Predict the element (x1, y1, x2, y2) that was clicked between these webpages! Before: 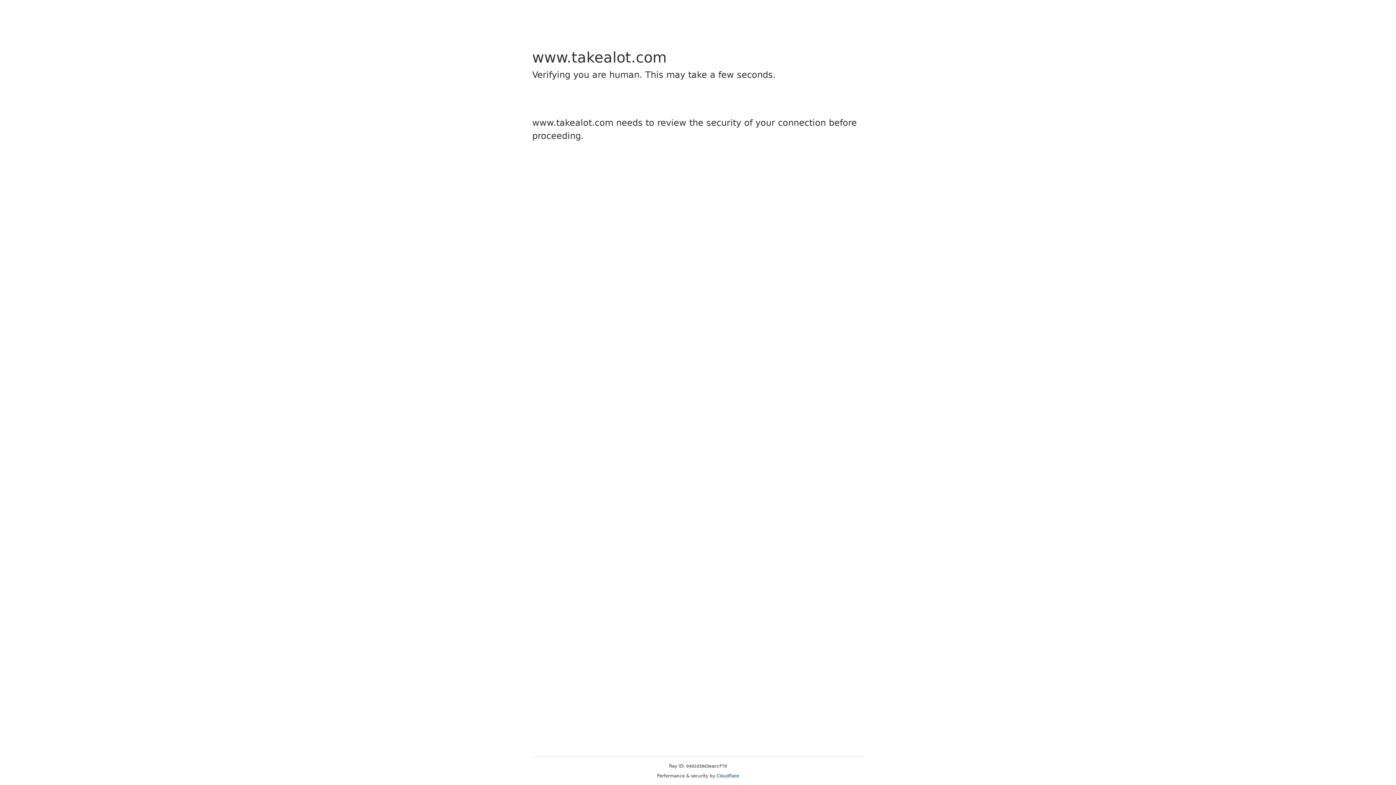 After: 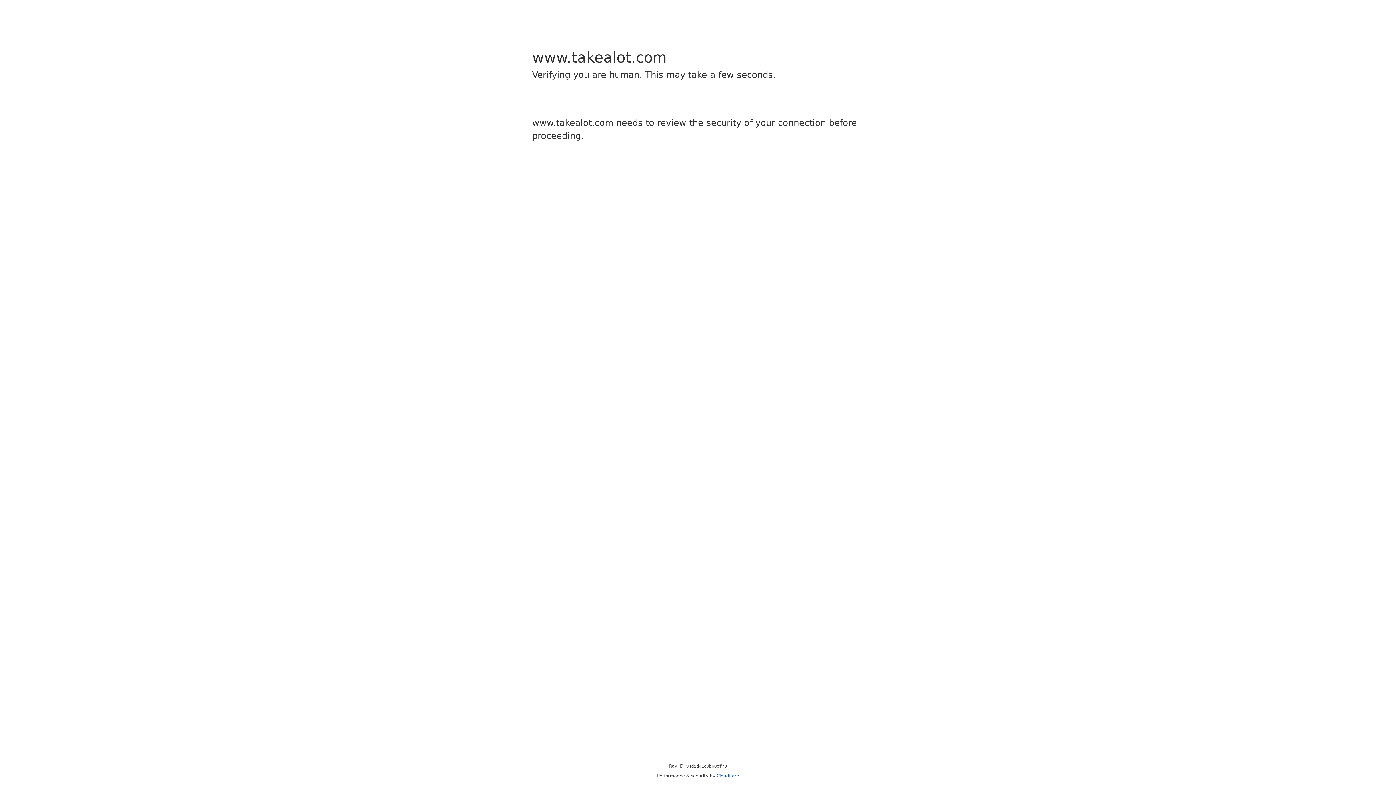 Action: label: Cloudflare bbox: (716, 773, 739, 778)